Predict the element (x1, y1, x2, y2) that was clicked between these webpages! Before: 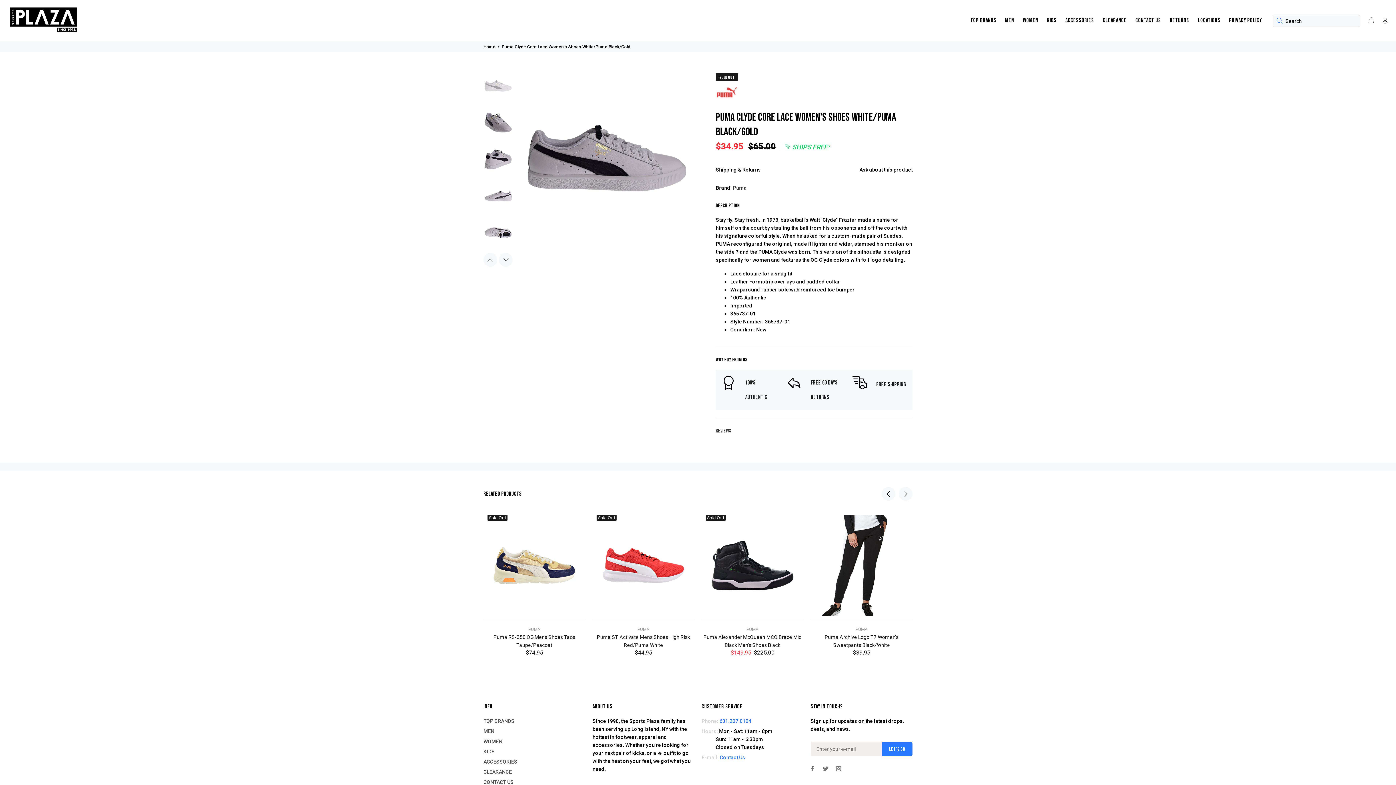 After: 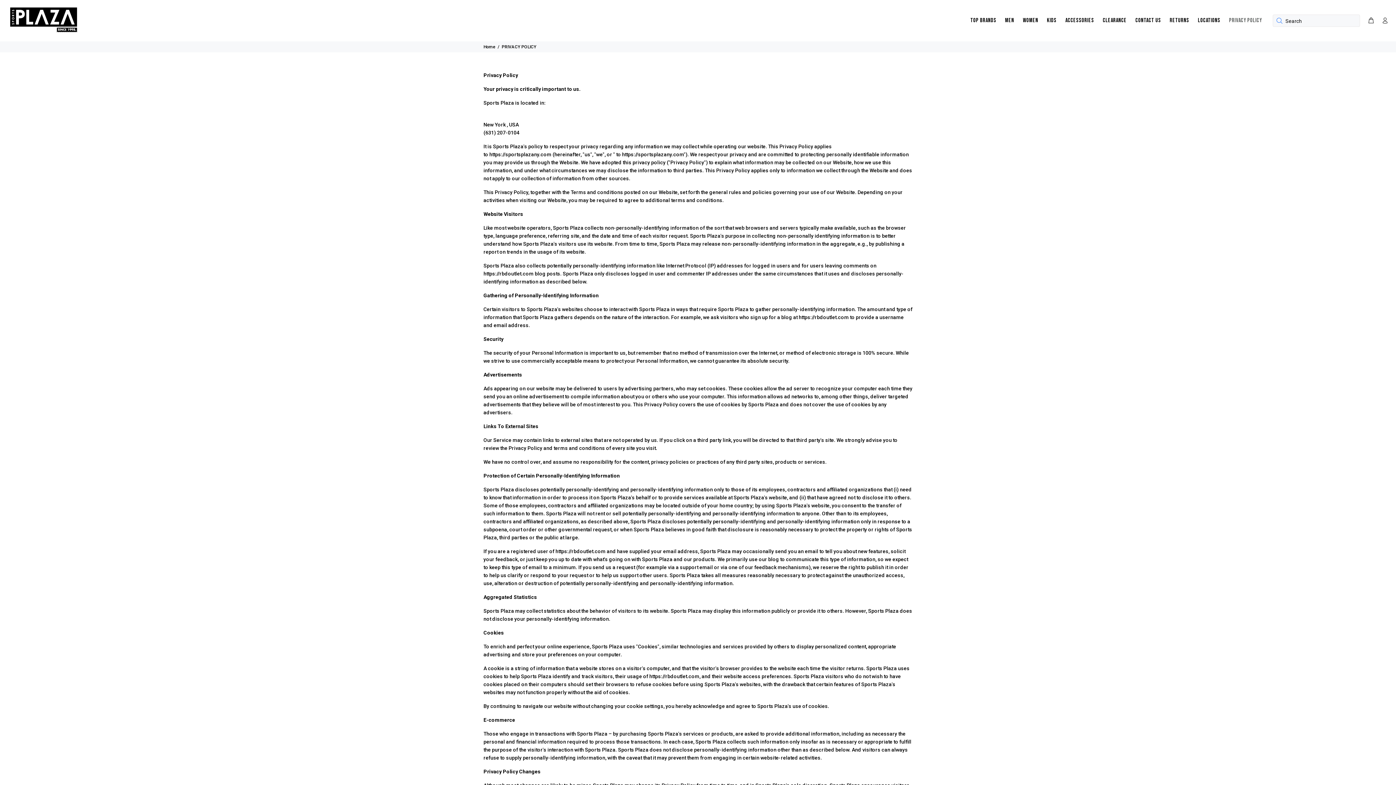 Action: label: PRIVACY POLICY bbox: (1225, 14, 1262, 26)